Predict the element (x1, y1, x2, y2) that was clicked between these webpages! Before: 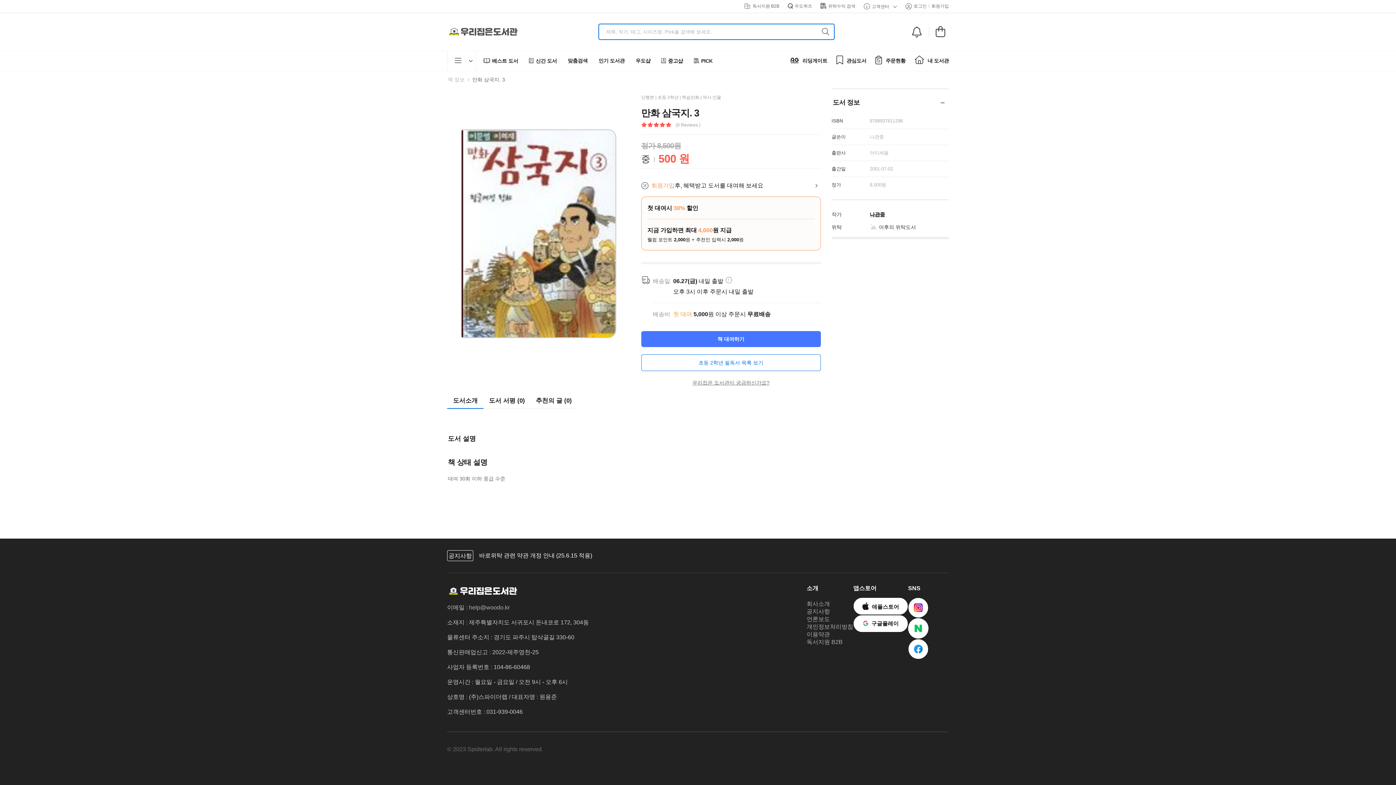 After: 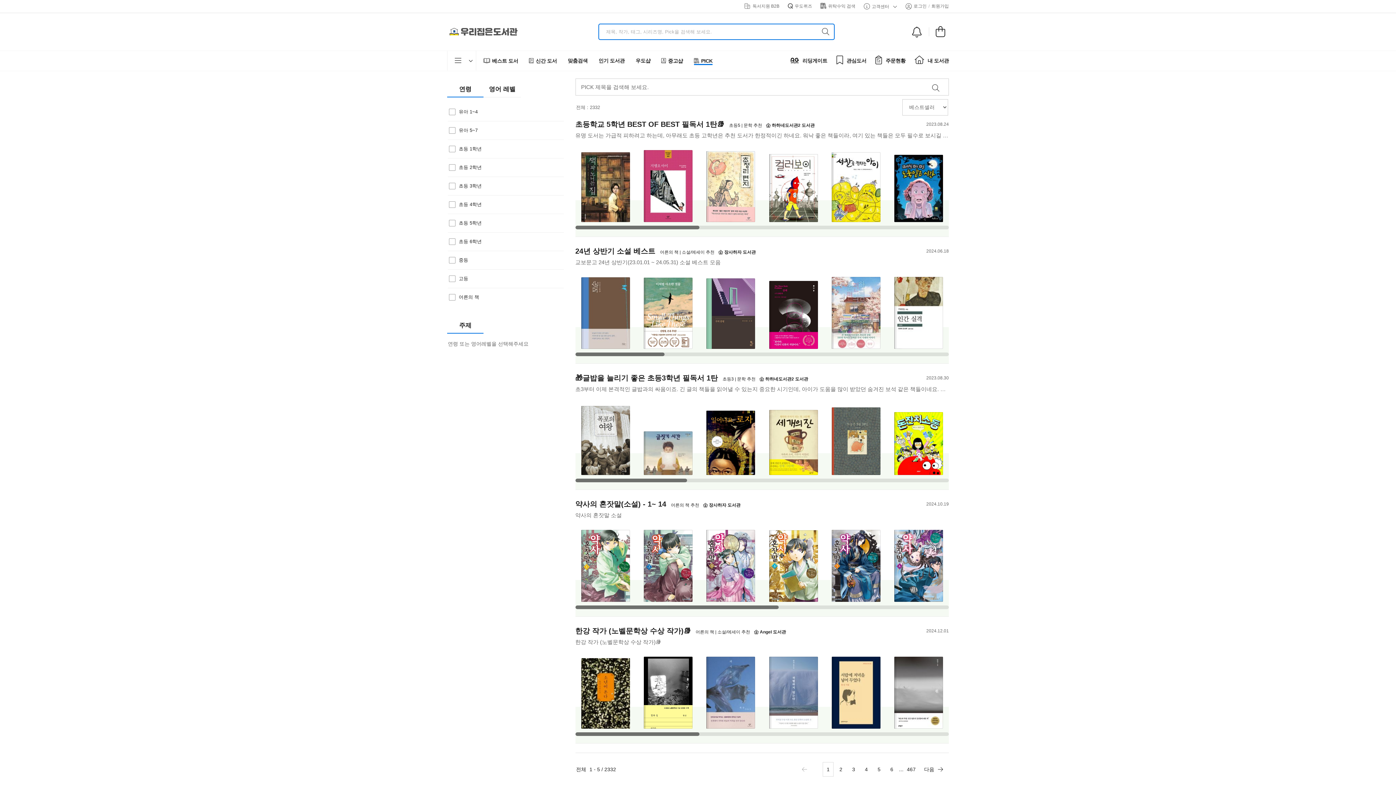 Action: label: PICK bbox: (694, 53, 712, 68)